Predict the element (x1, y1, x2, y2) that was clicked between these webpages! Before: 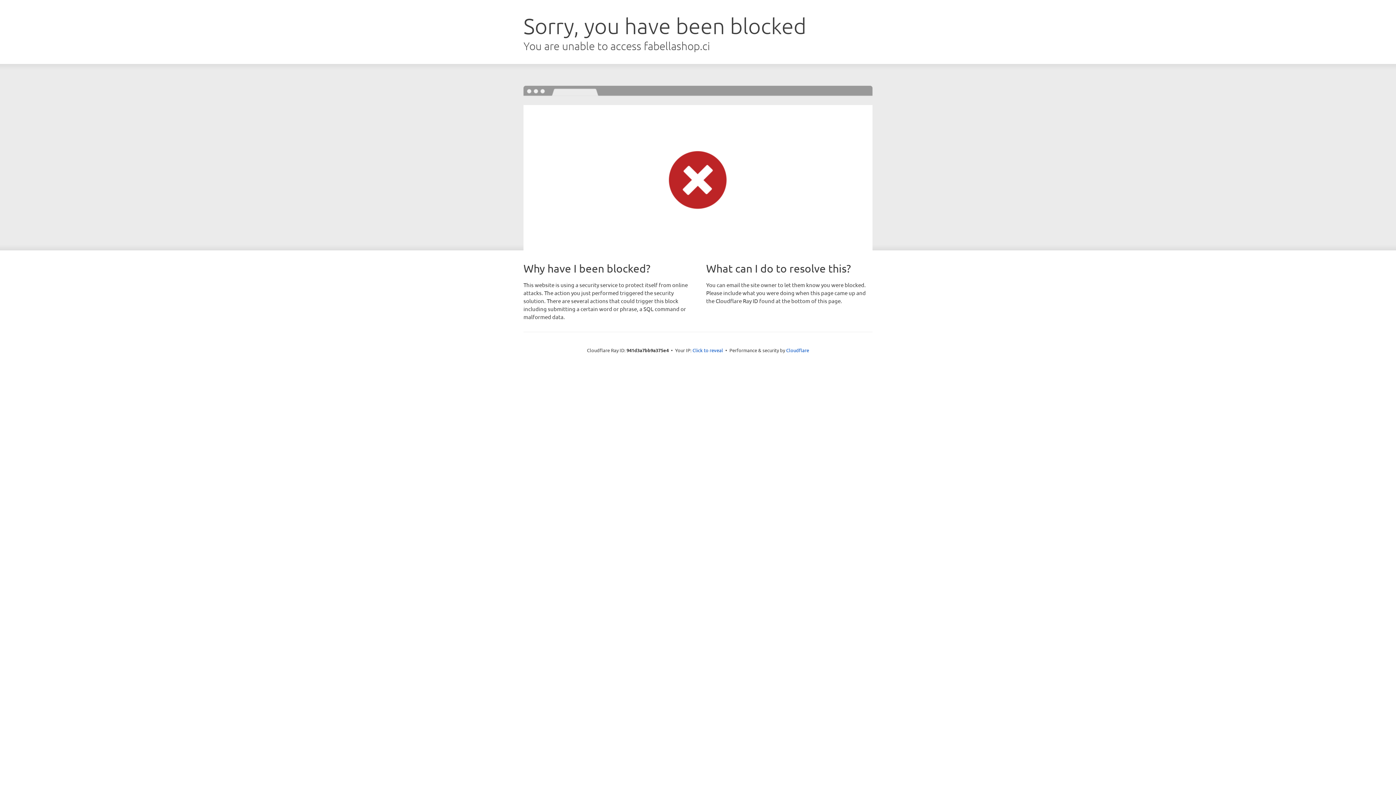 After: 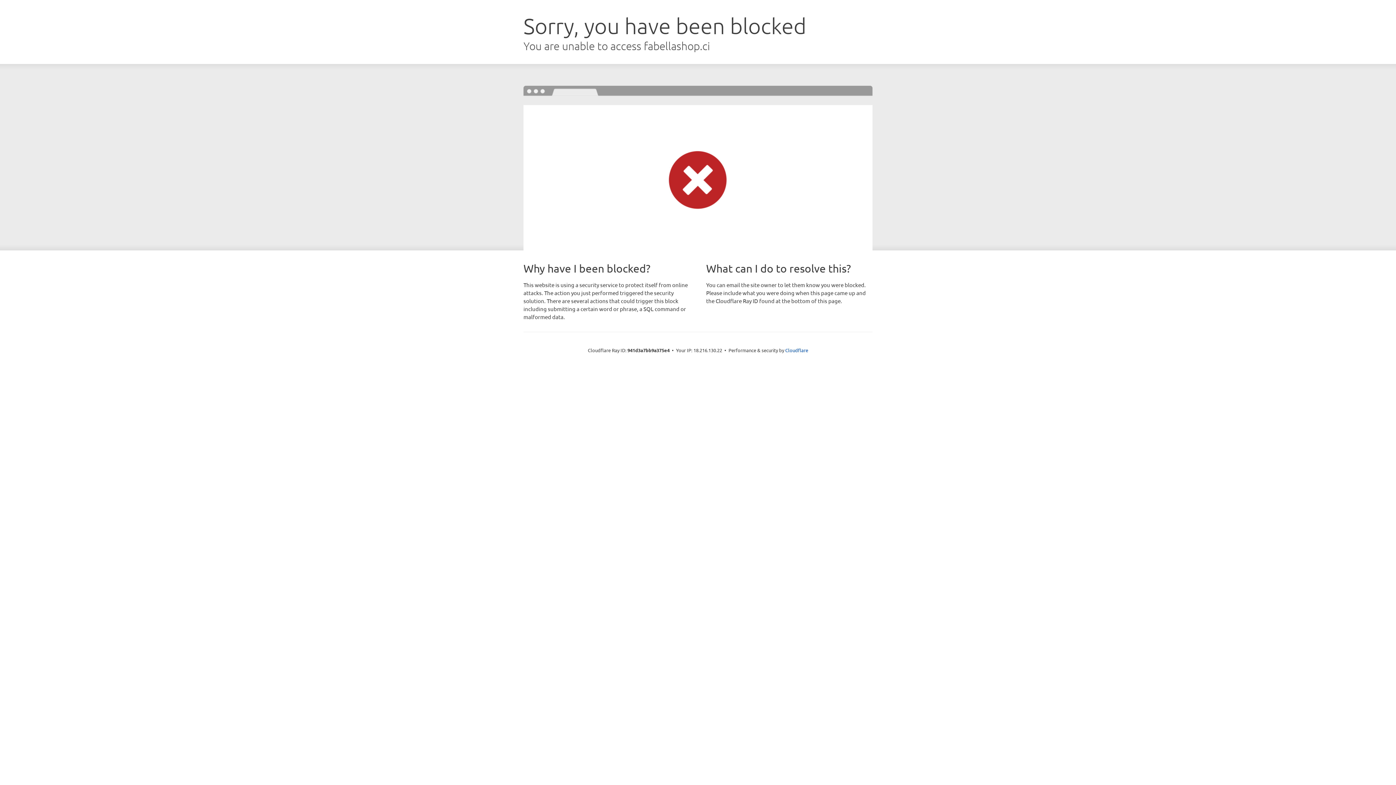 Action: label: Click to reveal bbox: (692, 346, 723, 353)